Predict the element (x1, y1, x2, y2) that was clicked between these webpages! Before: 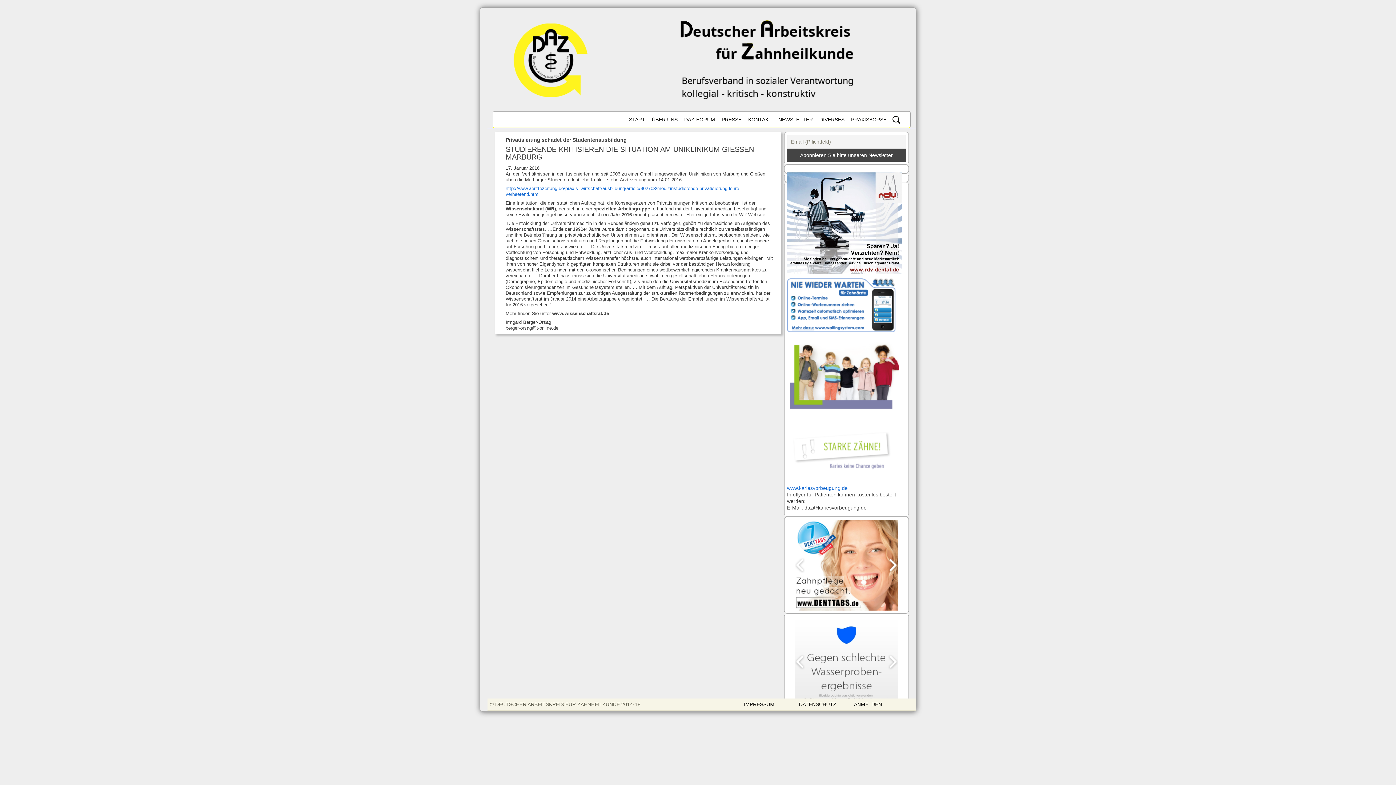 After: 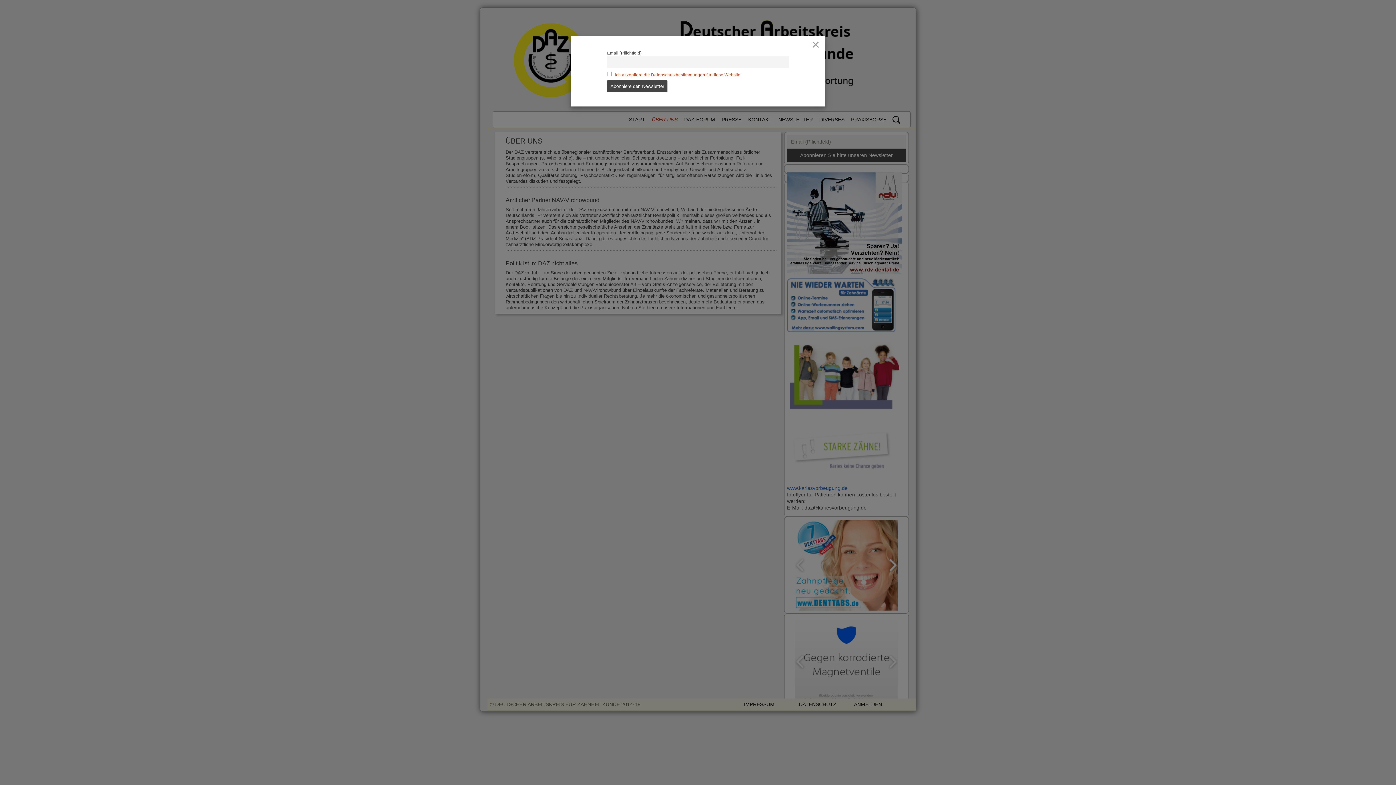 Action: bbox: (649, 111, 680, 127) label: ÜBER UNS